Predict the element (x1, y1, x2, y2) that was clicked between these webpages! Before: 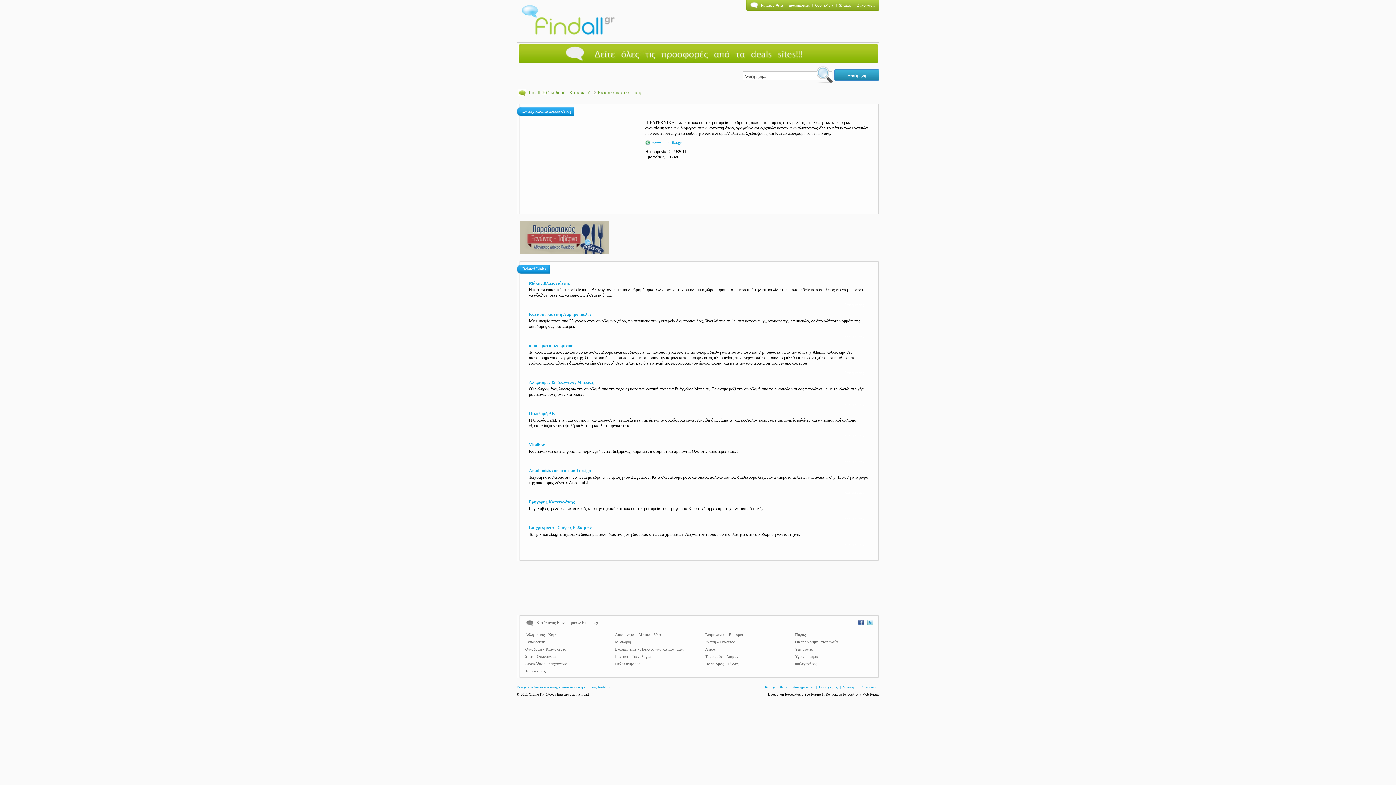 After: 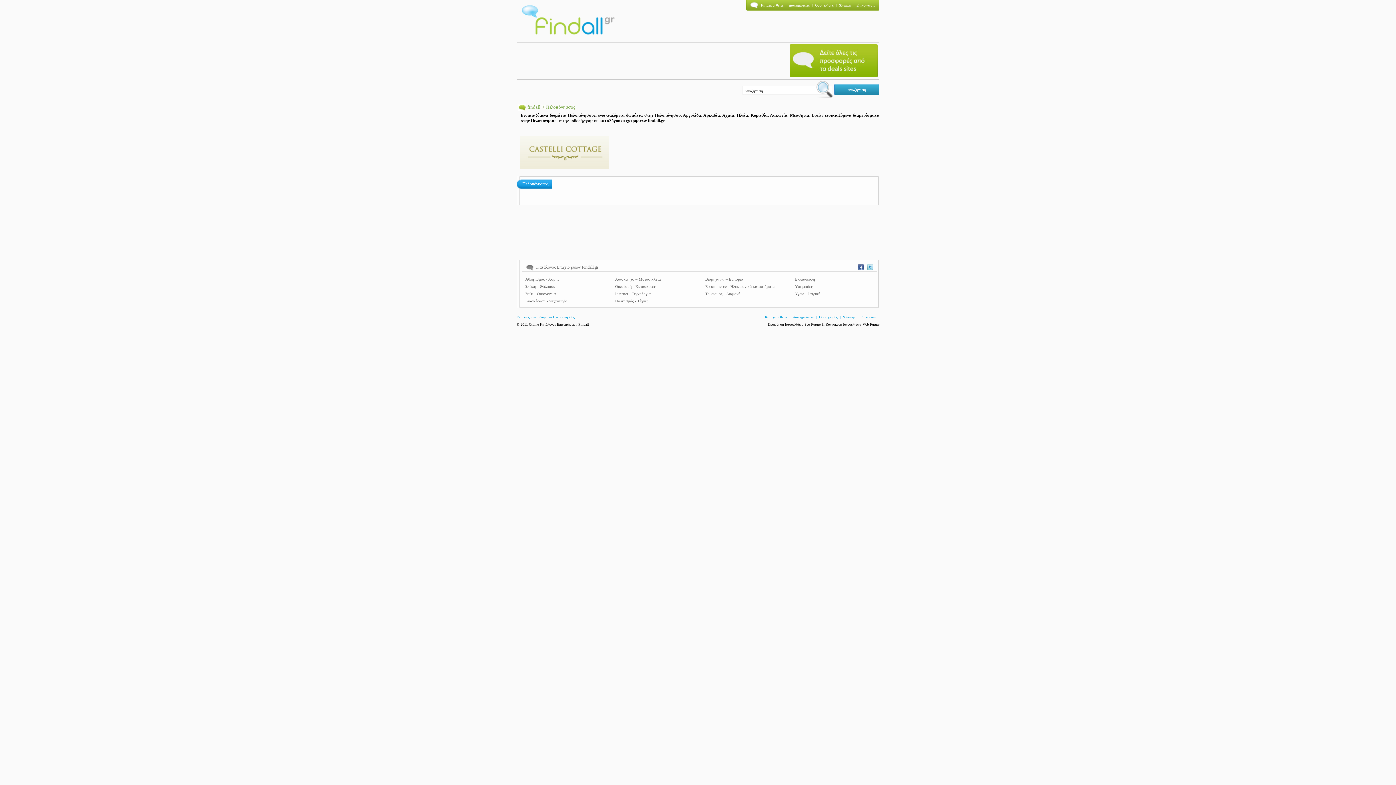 Action: label: Πελοπόνησσος bbox: (615, 661, 640, 666)